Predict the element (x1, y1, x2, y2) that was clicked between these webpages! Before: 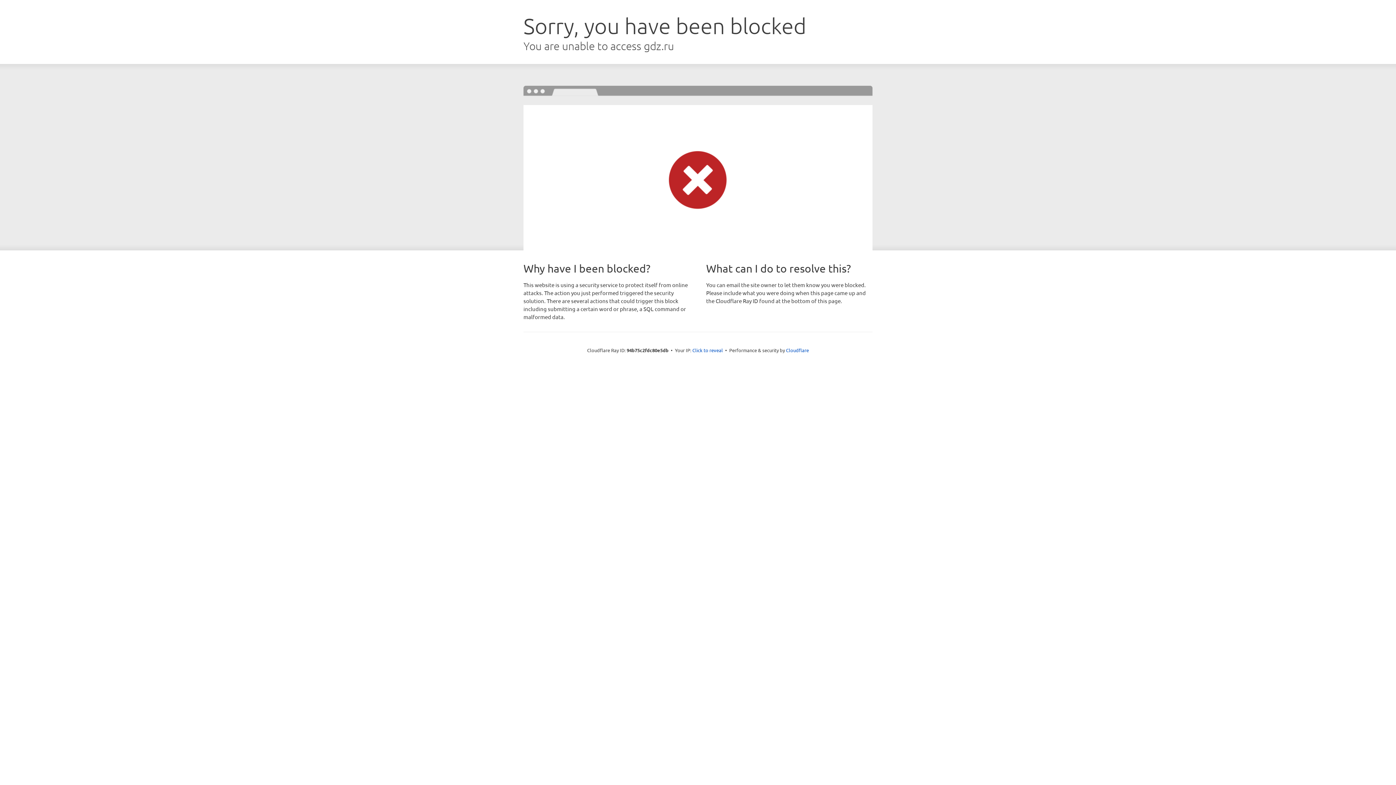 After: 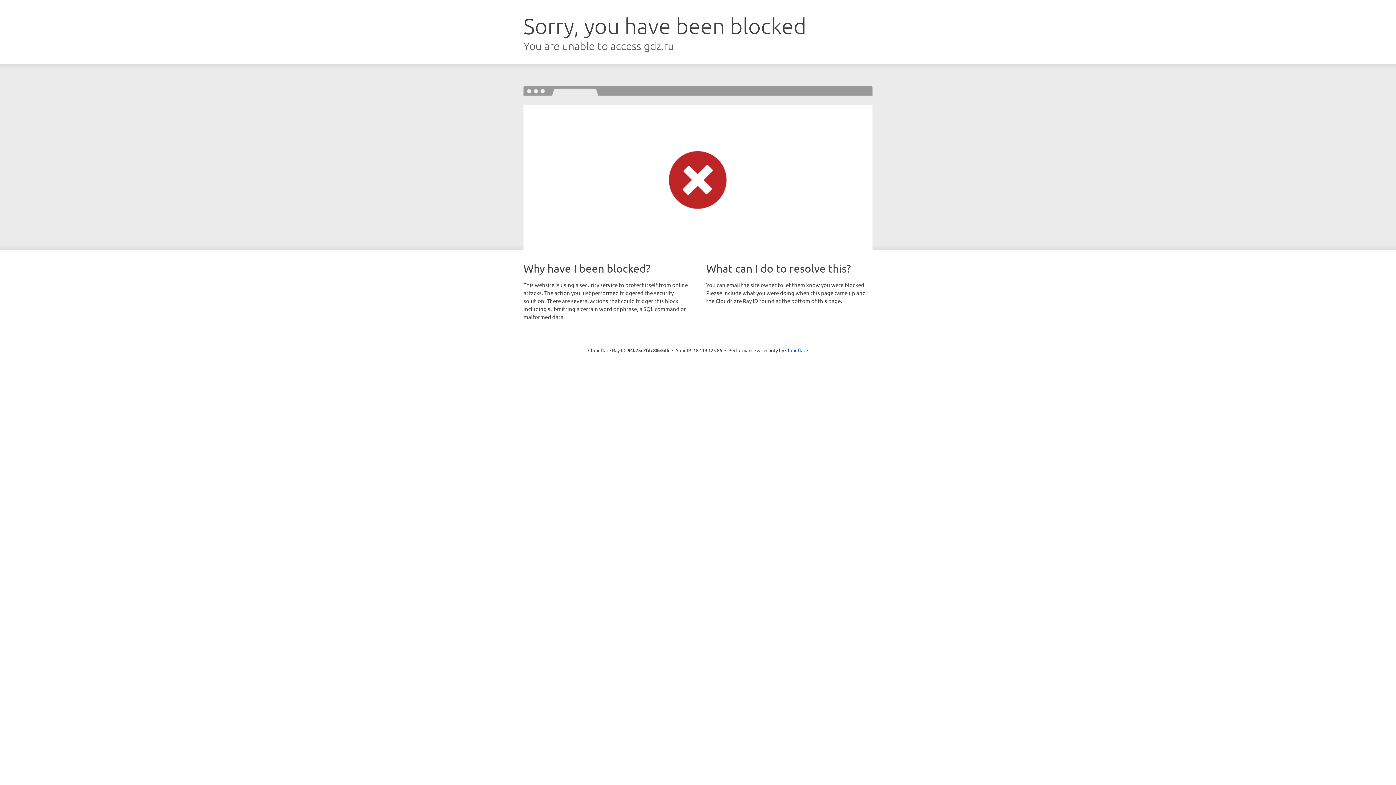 Action: label: Click to reveal bbox: (692, 346, 723, 353)